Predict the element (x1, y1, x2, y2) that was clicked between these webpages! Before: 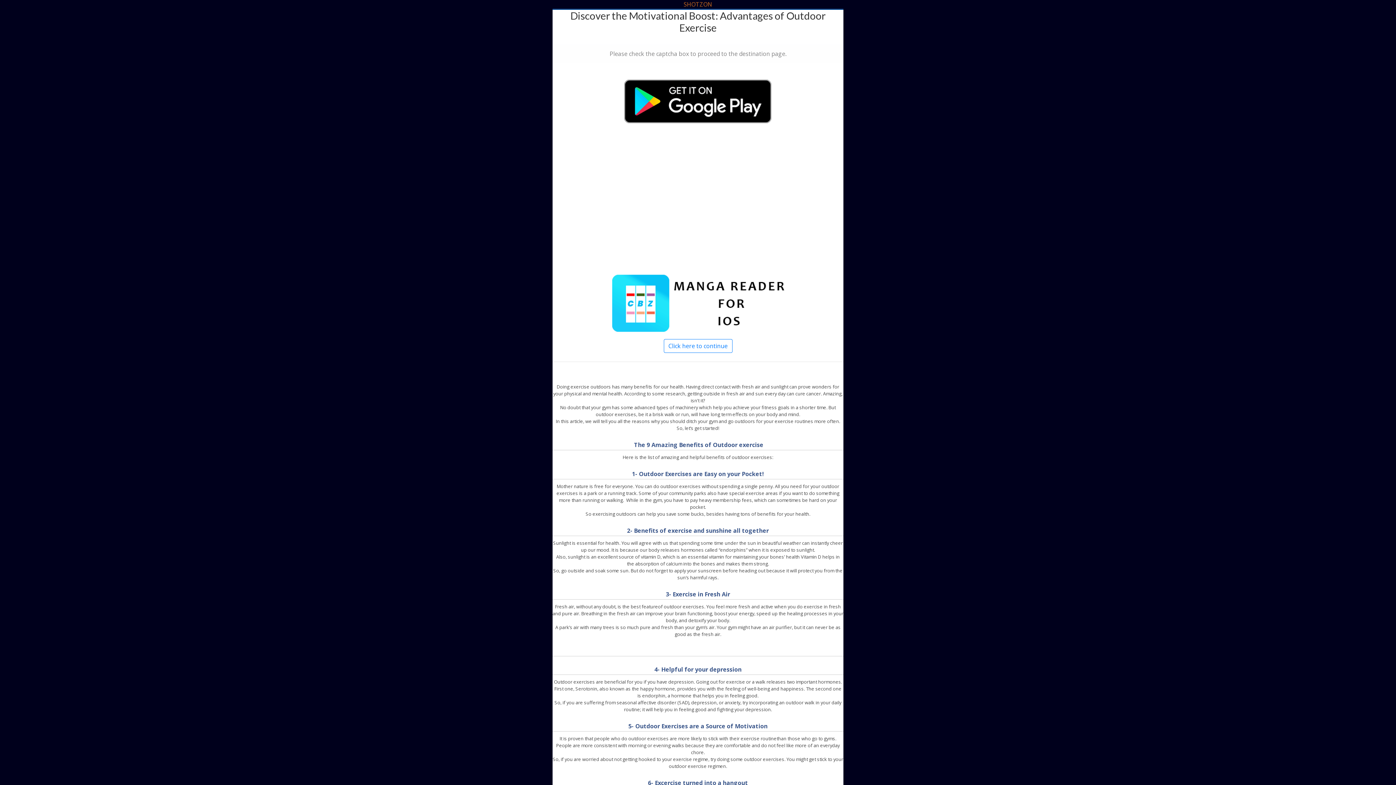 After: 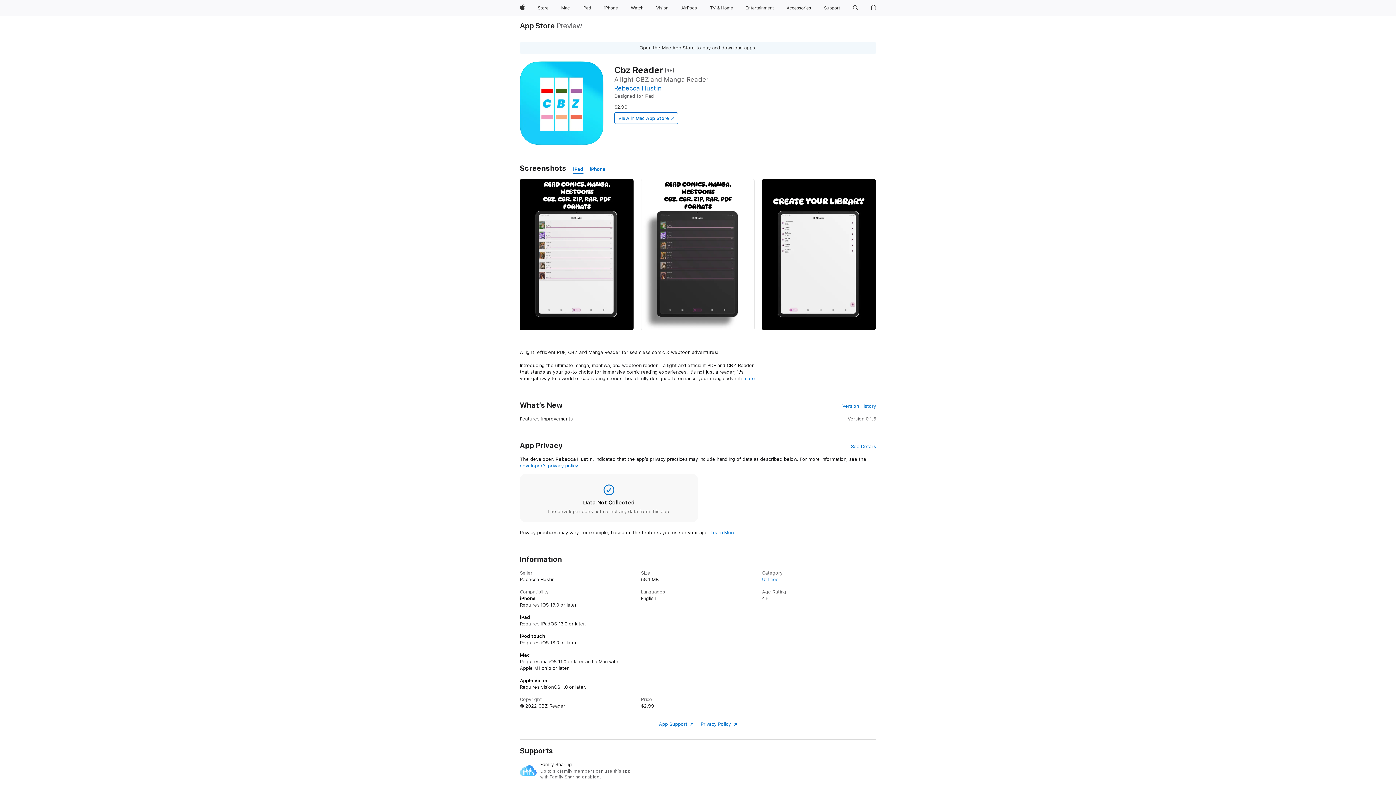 Action: bbox: (607, 299, 789, 307)